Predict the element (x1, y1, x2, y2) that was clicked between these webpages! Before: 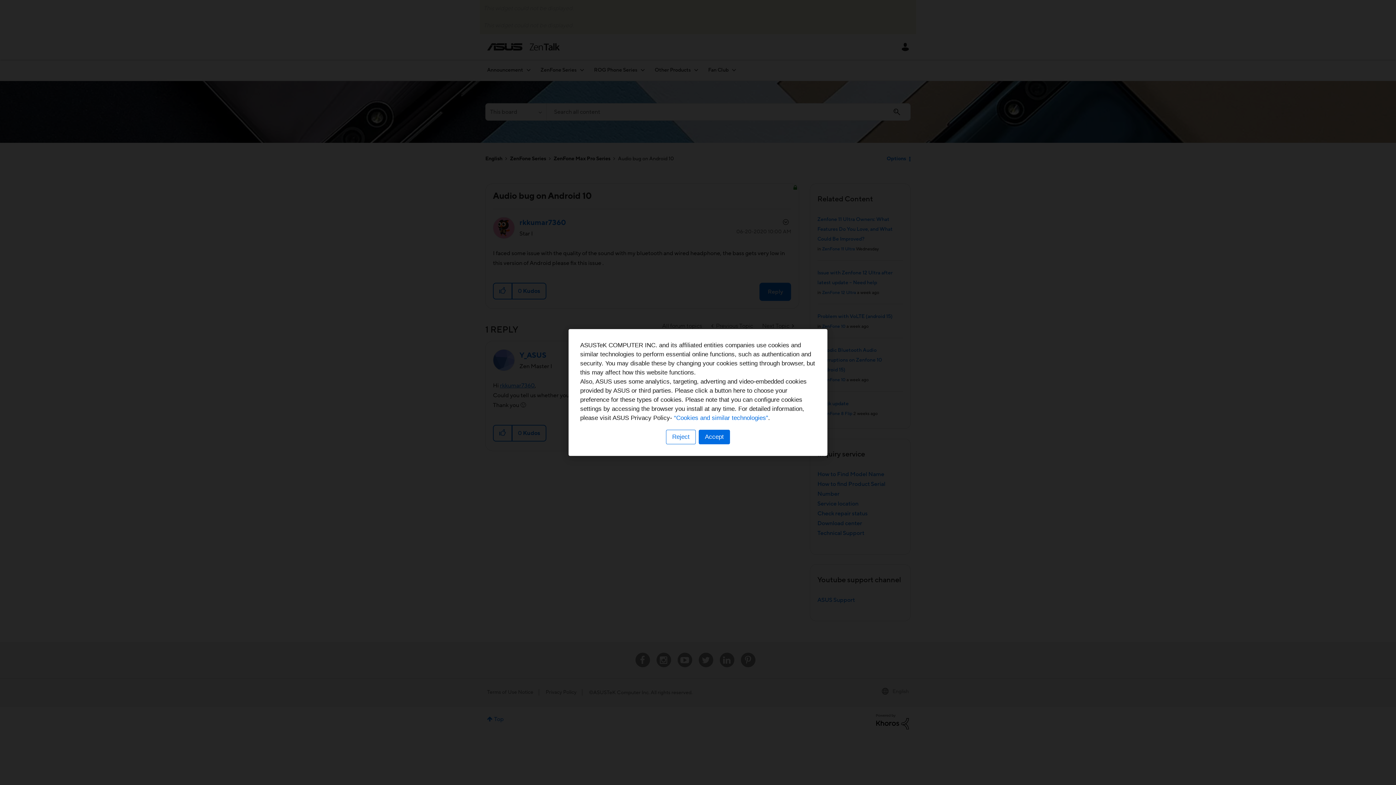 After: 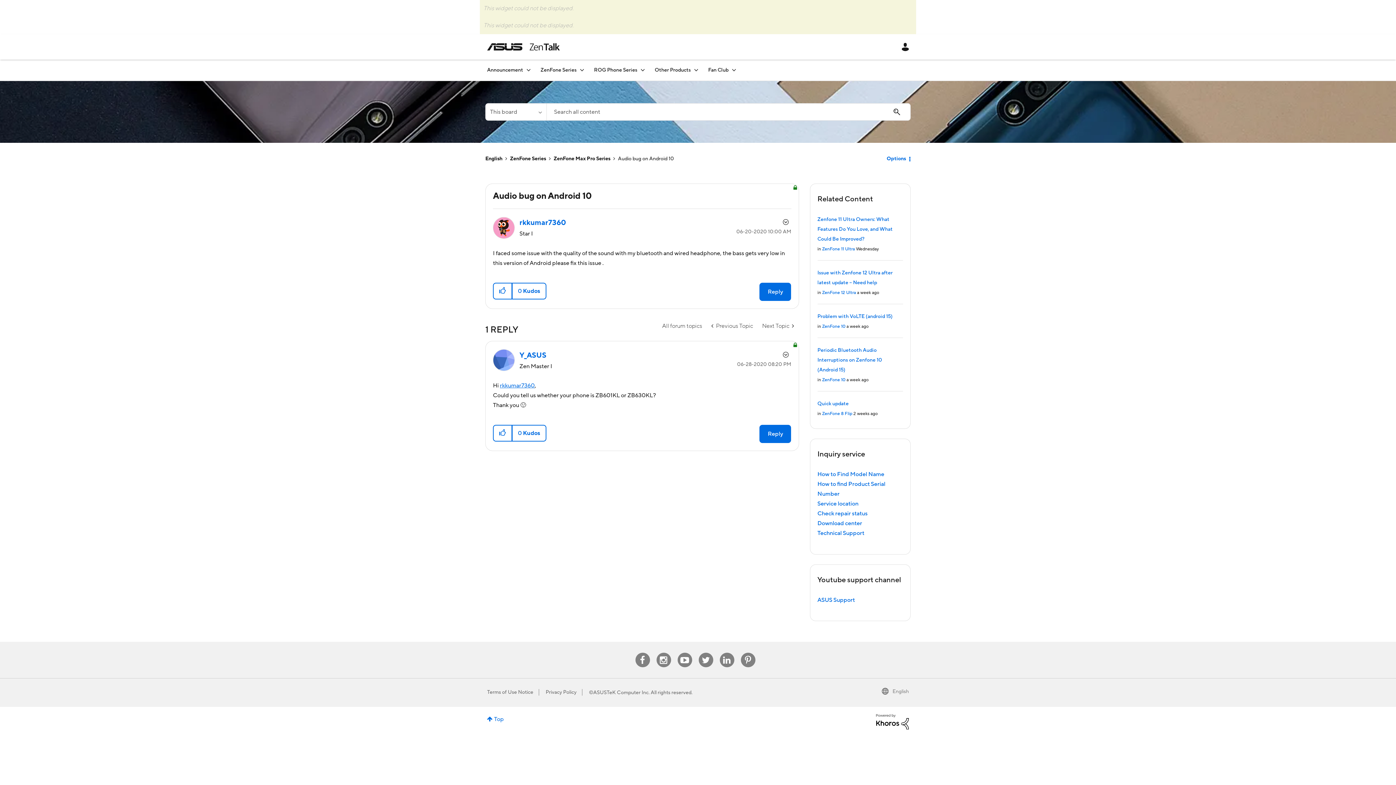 Action: label: Accept bbox: (698, 430, 730, 444)